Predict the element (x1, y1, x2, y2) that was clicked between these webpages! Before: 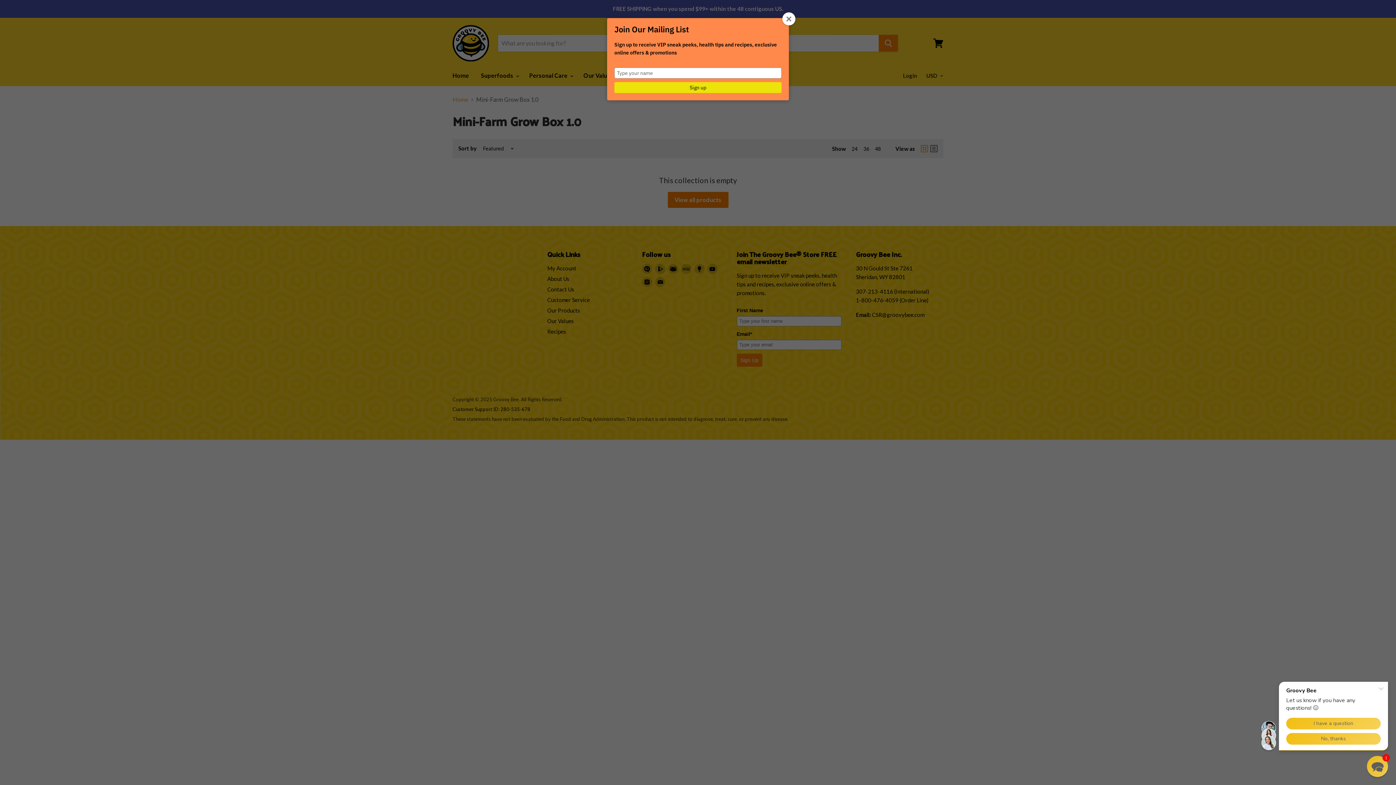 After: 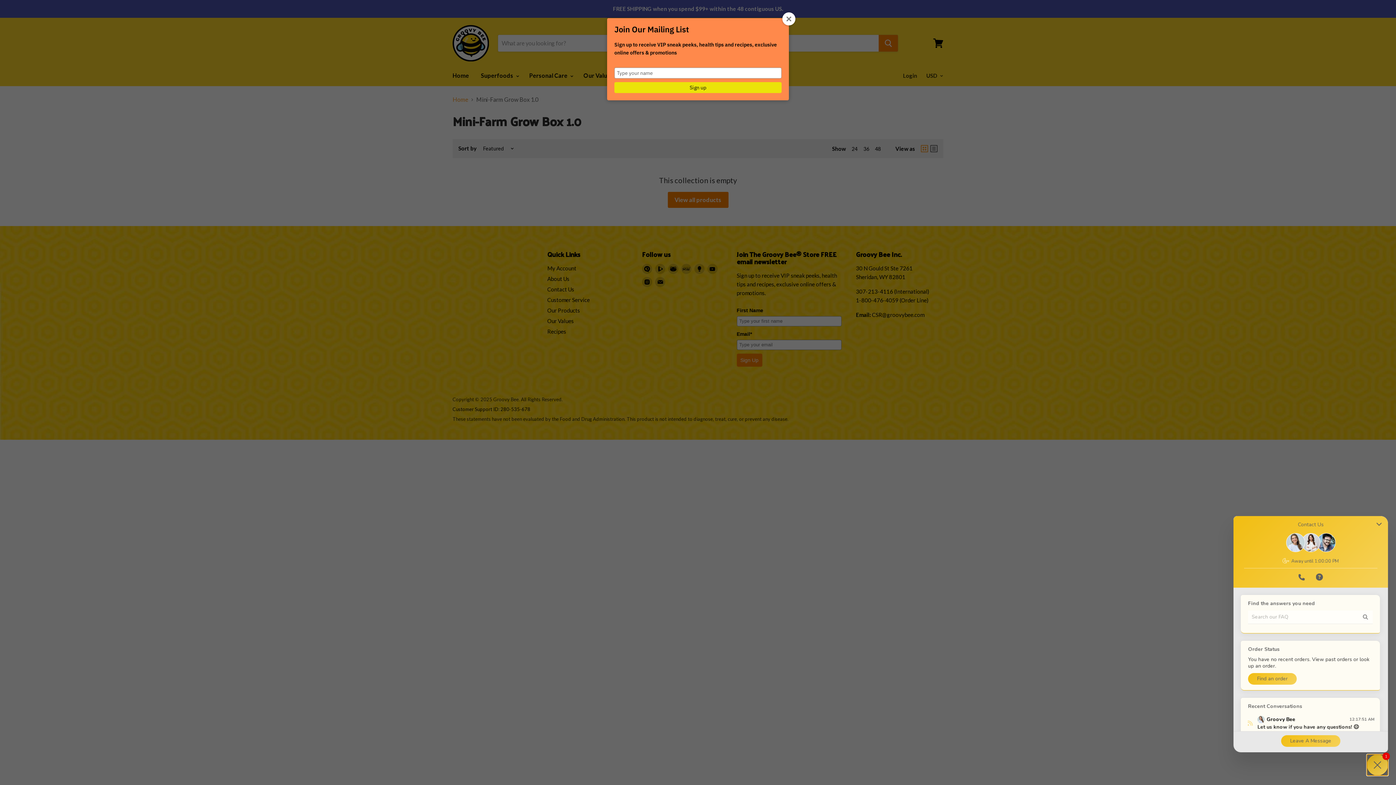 Action: bbox: (1367, 756, 1388, 777) label: Chat widget toggle